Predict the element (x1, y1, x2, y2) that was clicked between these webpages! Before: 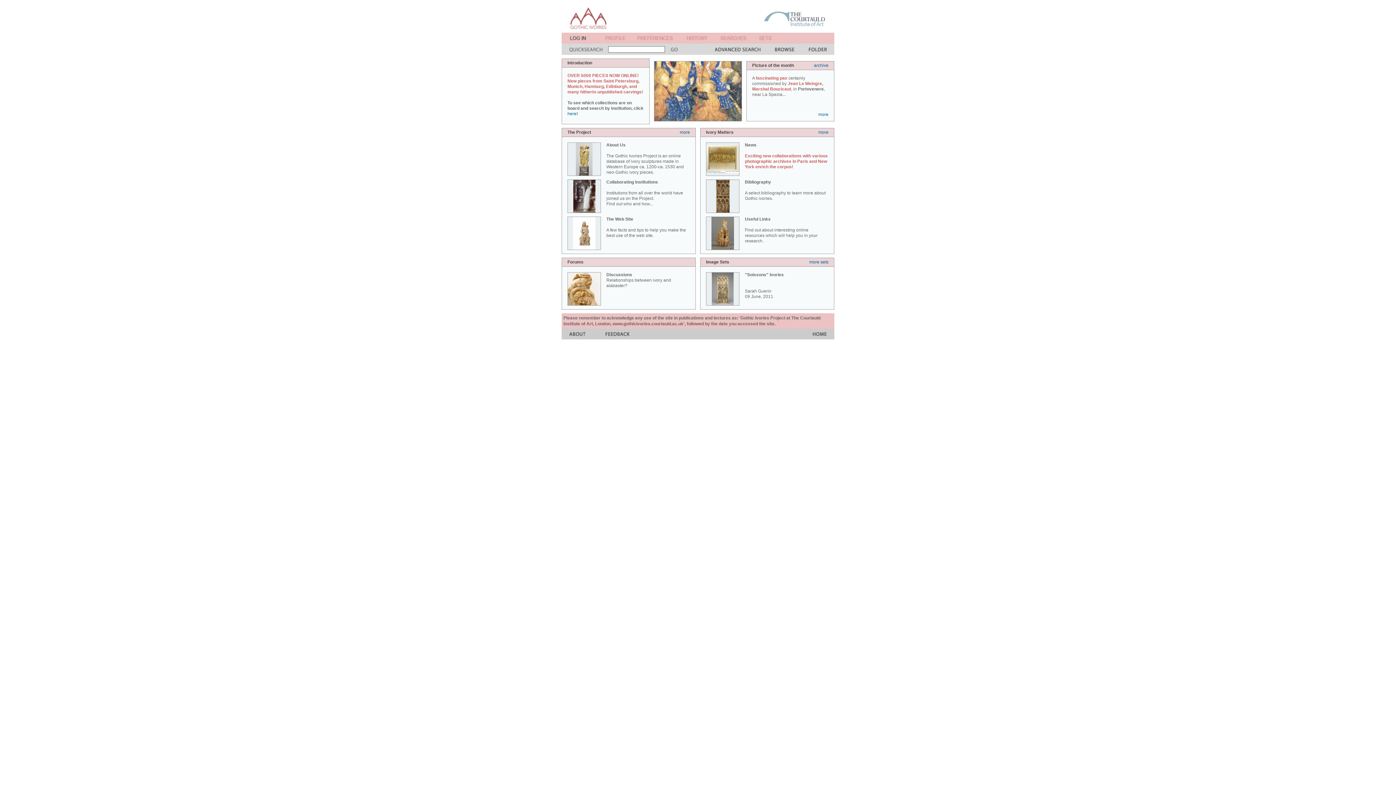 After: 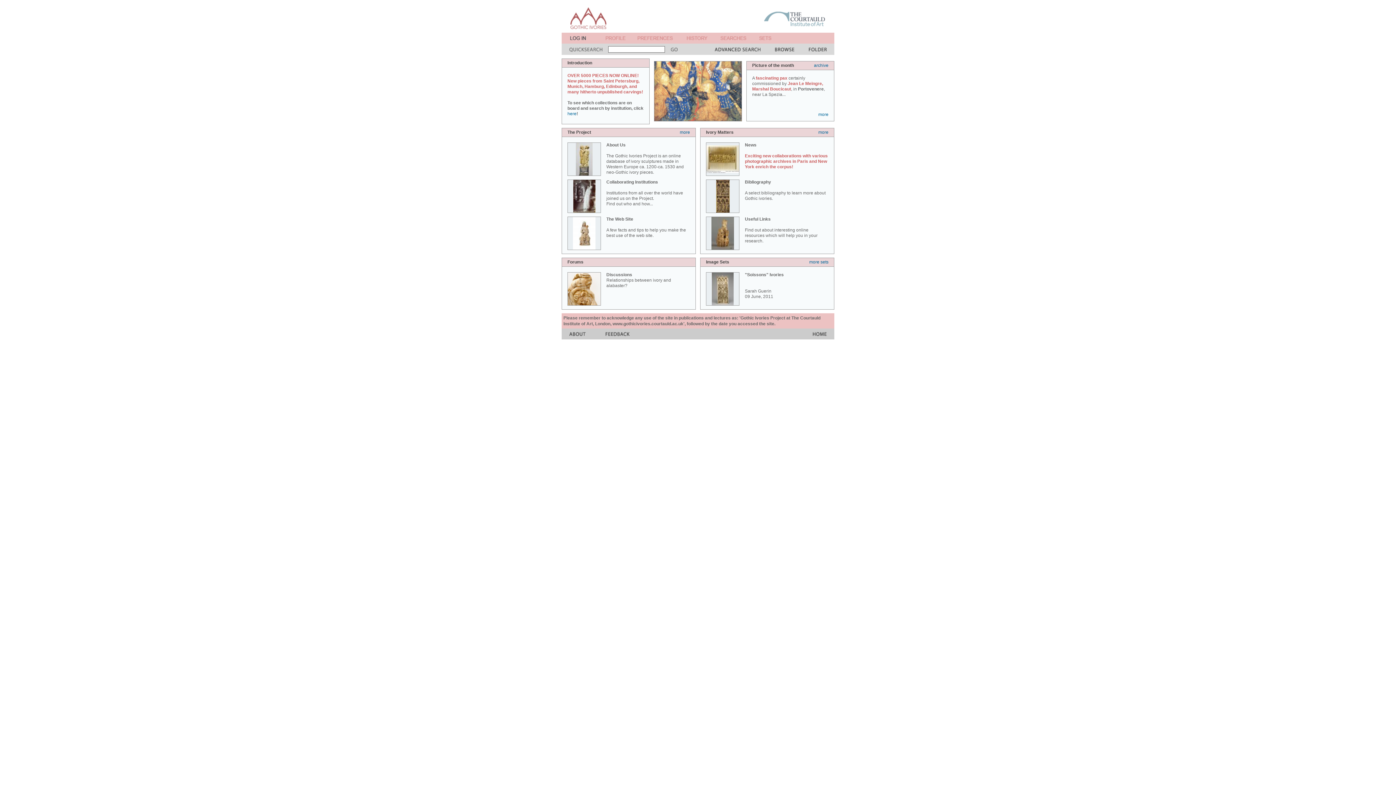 Action: bbox: (764, 27, 825, 33)